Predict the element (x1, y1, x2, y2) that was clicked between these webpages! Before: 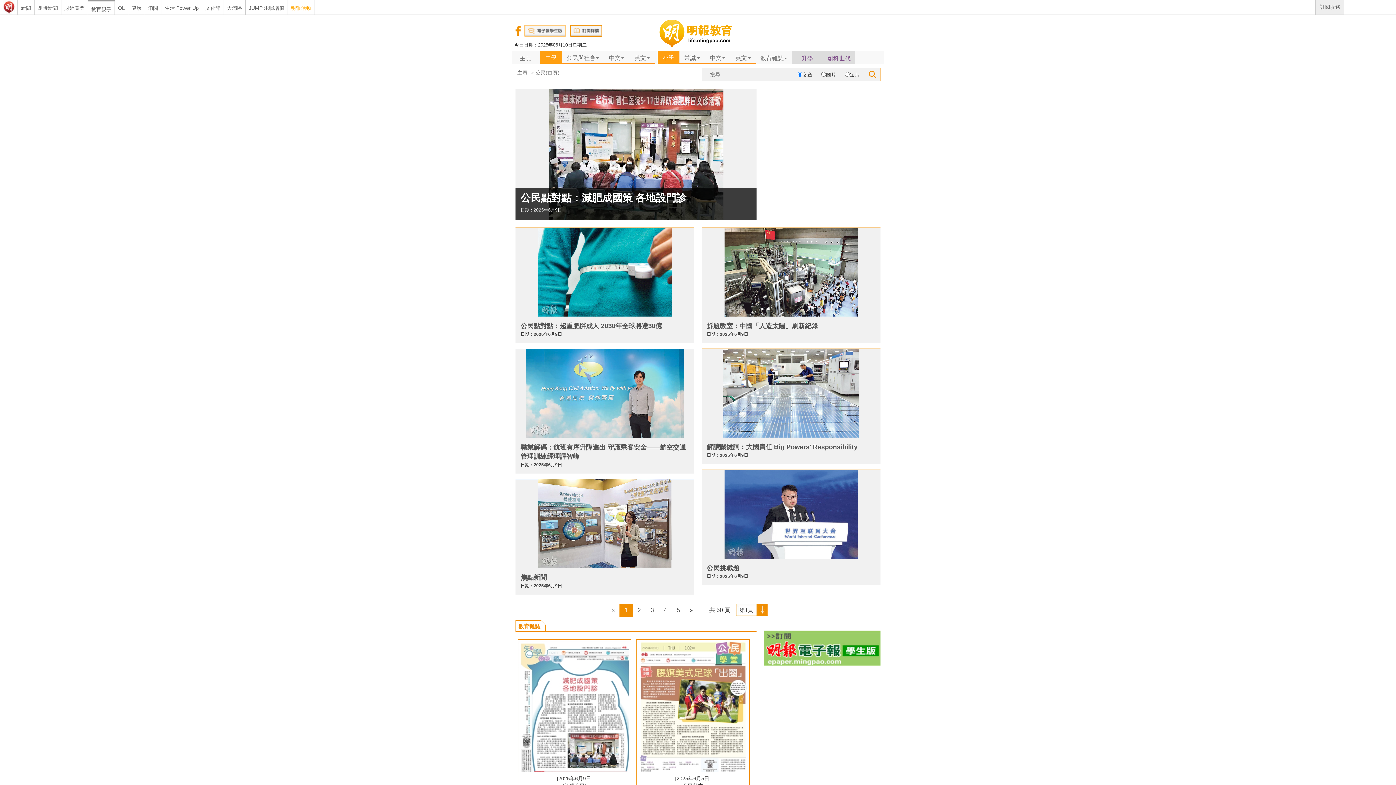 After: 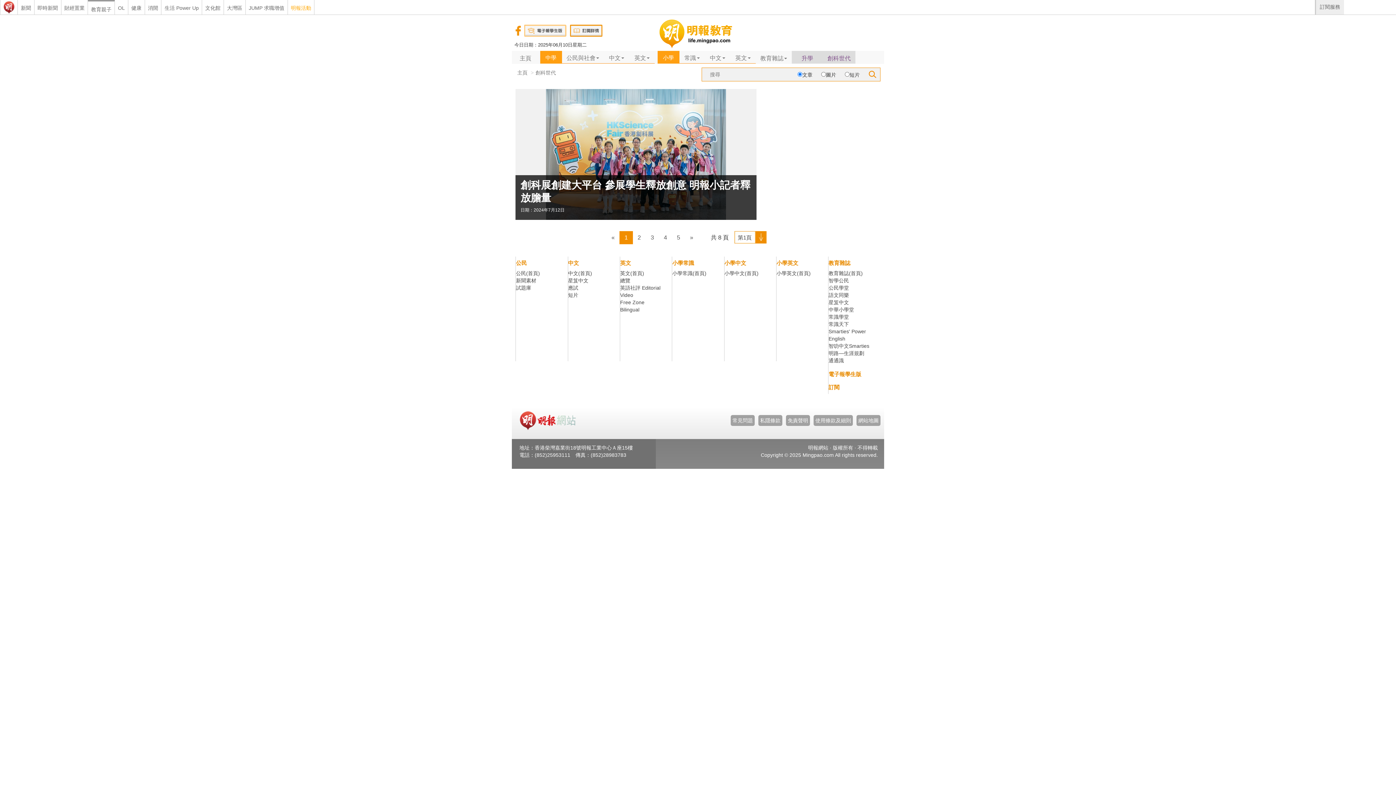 Action: bbox: (822, 50, 855, 63) label: 創科世代